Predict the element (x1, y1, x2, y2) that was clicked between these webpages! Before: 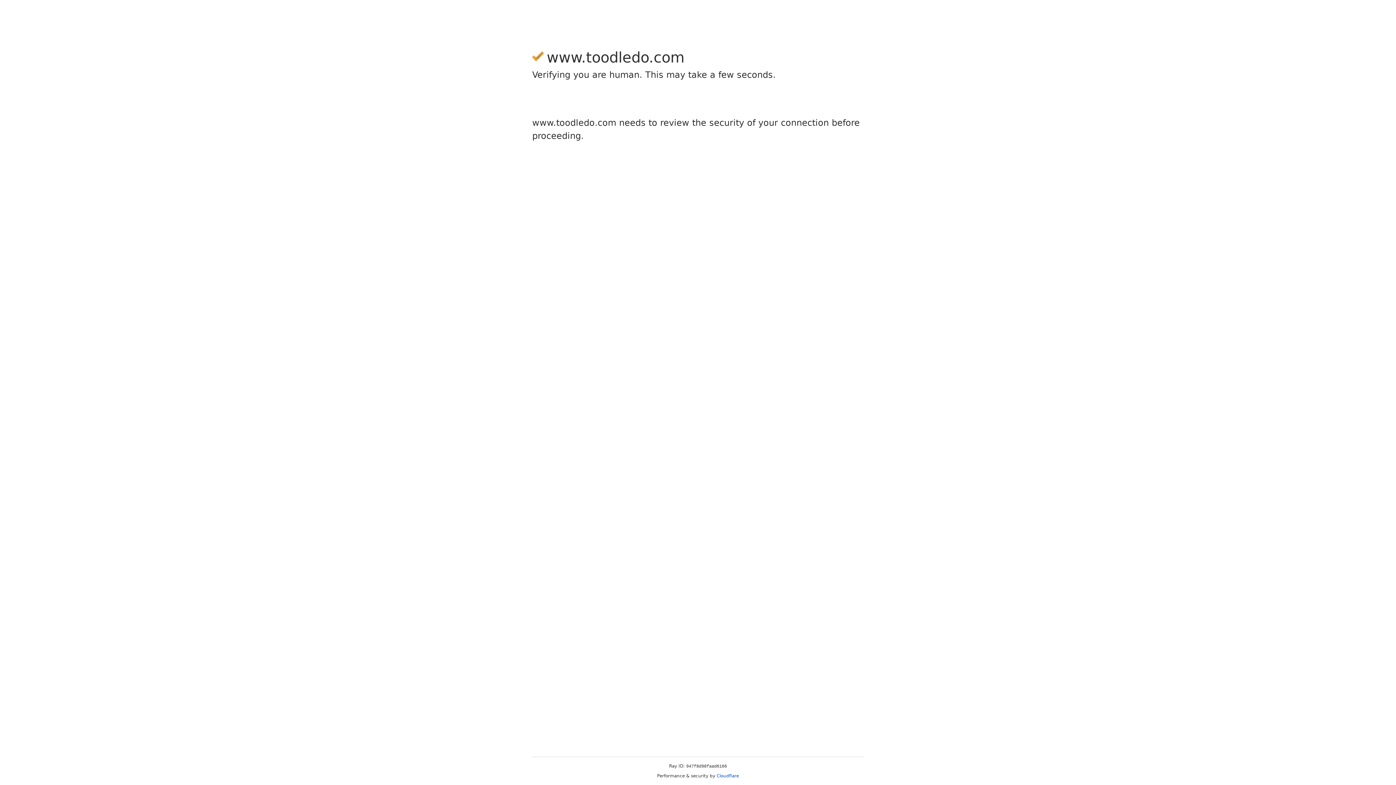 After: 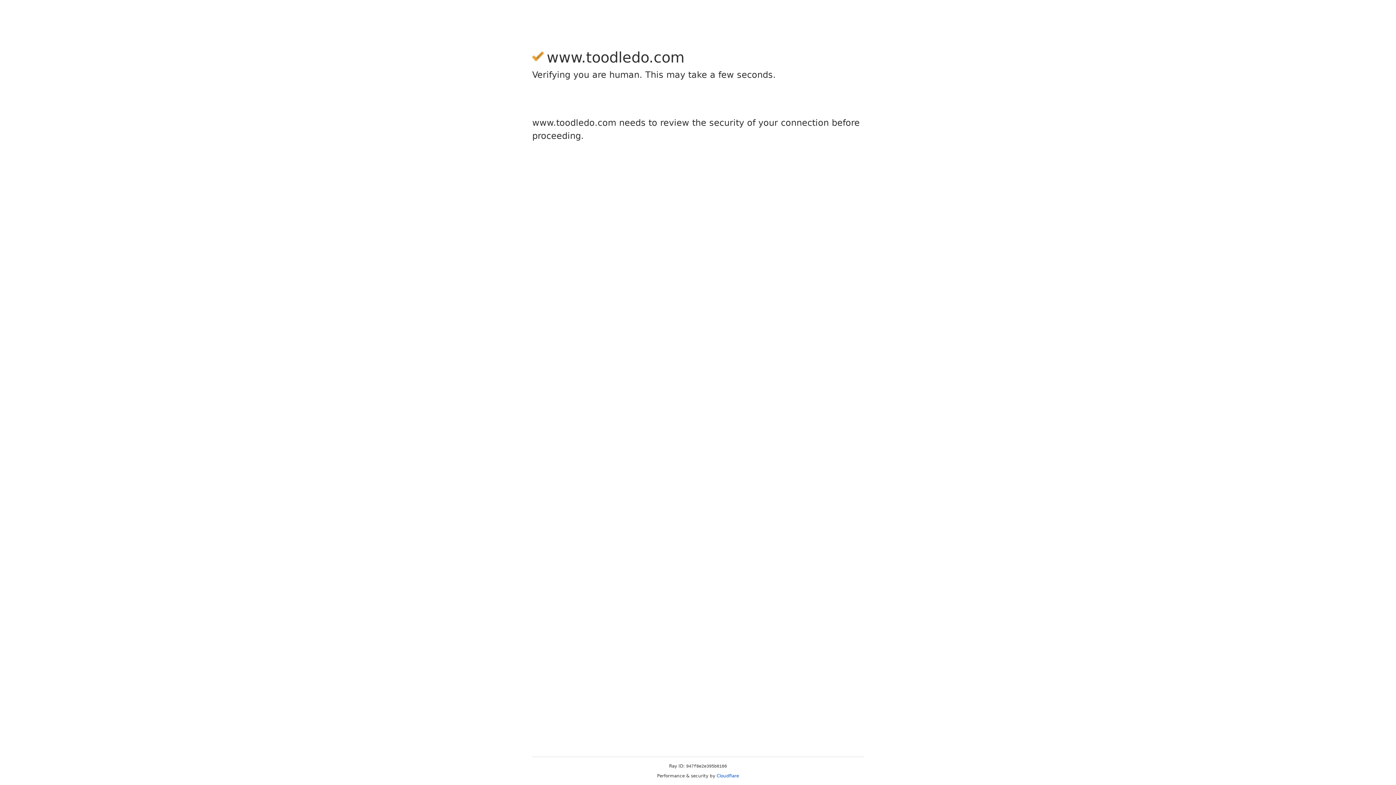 Action: label: Cloudflare bbox: (716, 773, 739, 778)